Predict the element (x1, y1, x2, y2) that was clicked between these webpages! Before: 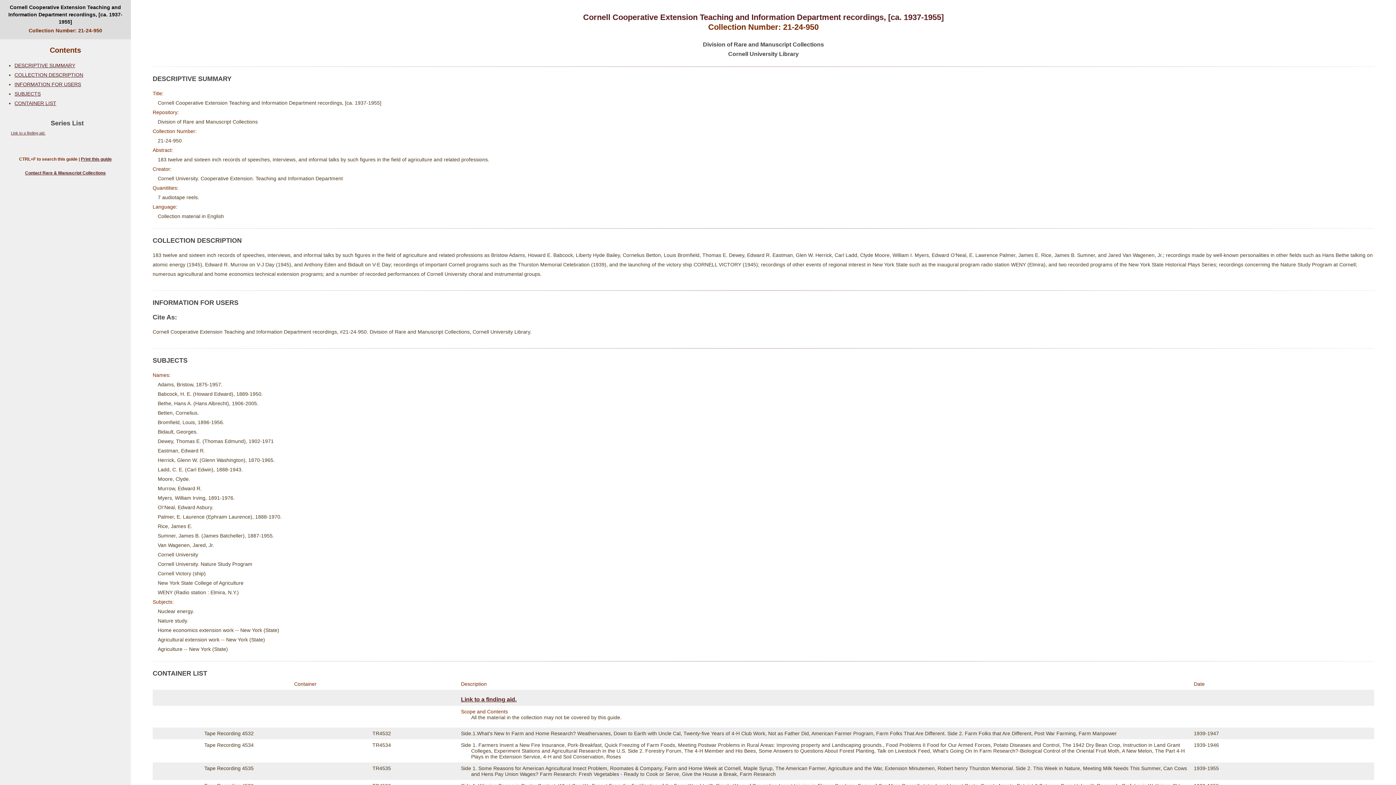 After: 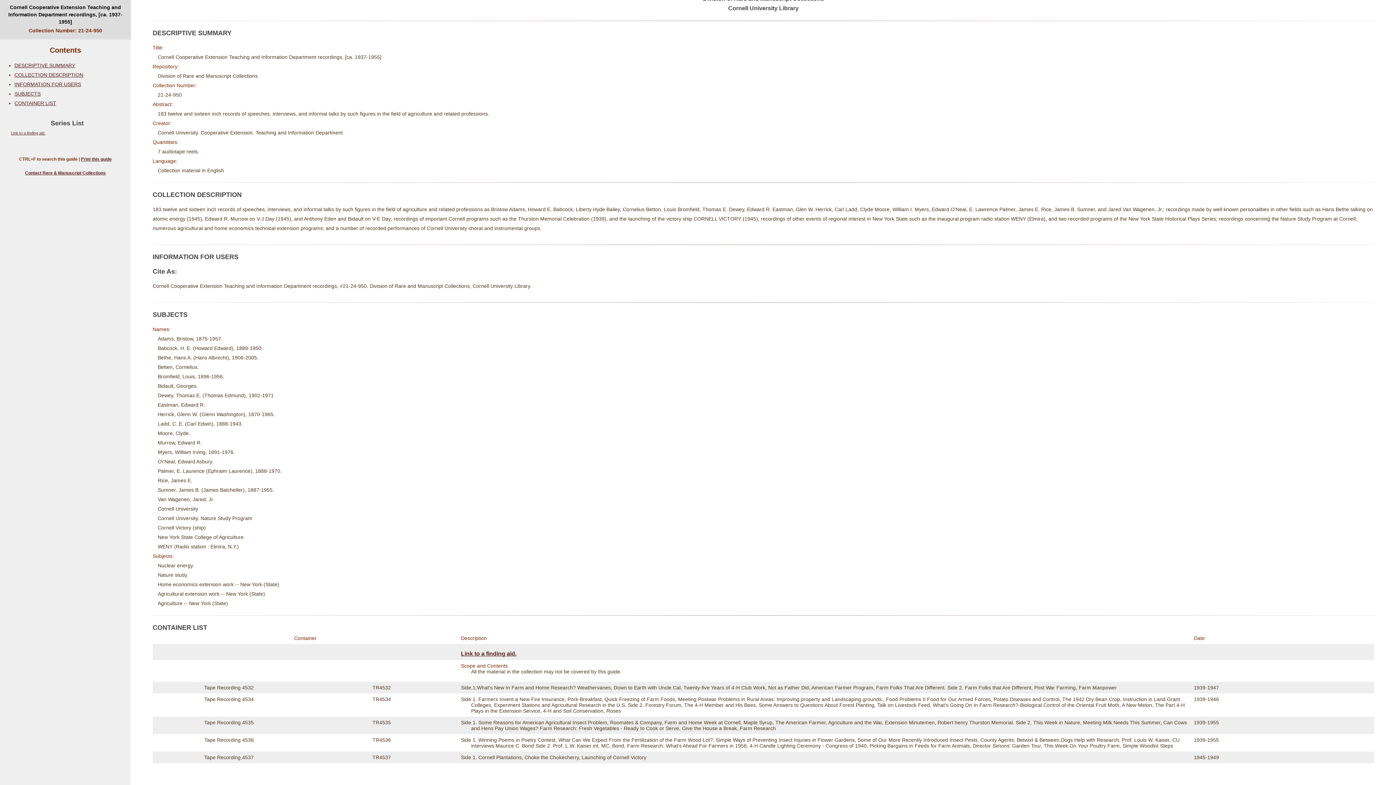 Action: bbox: (14, 62, 75, 68) label: DESCRIPTIVE SUMMARY